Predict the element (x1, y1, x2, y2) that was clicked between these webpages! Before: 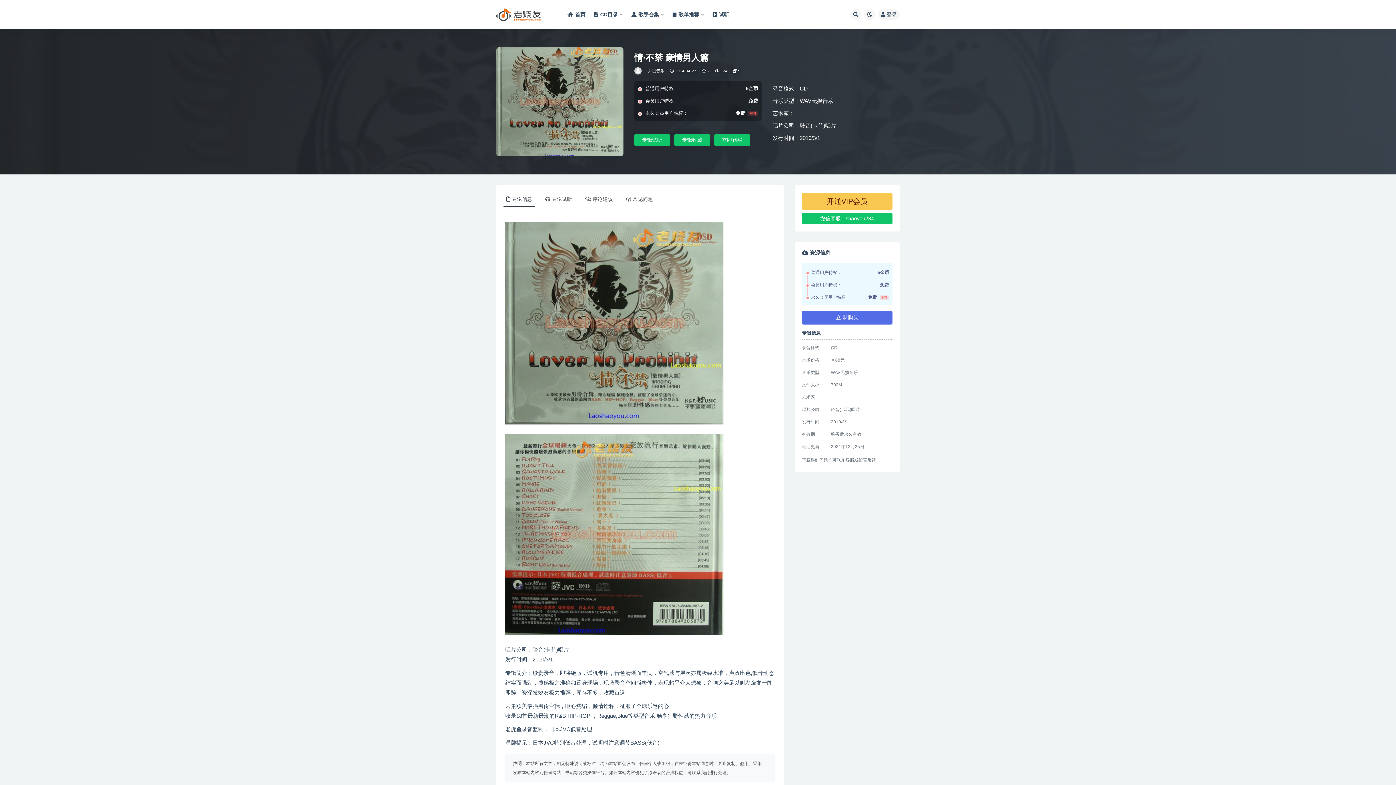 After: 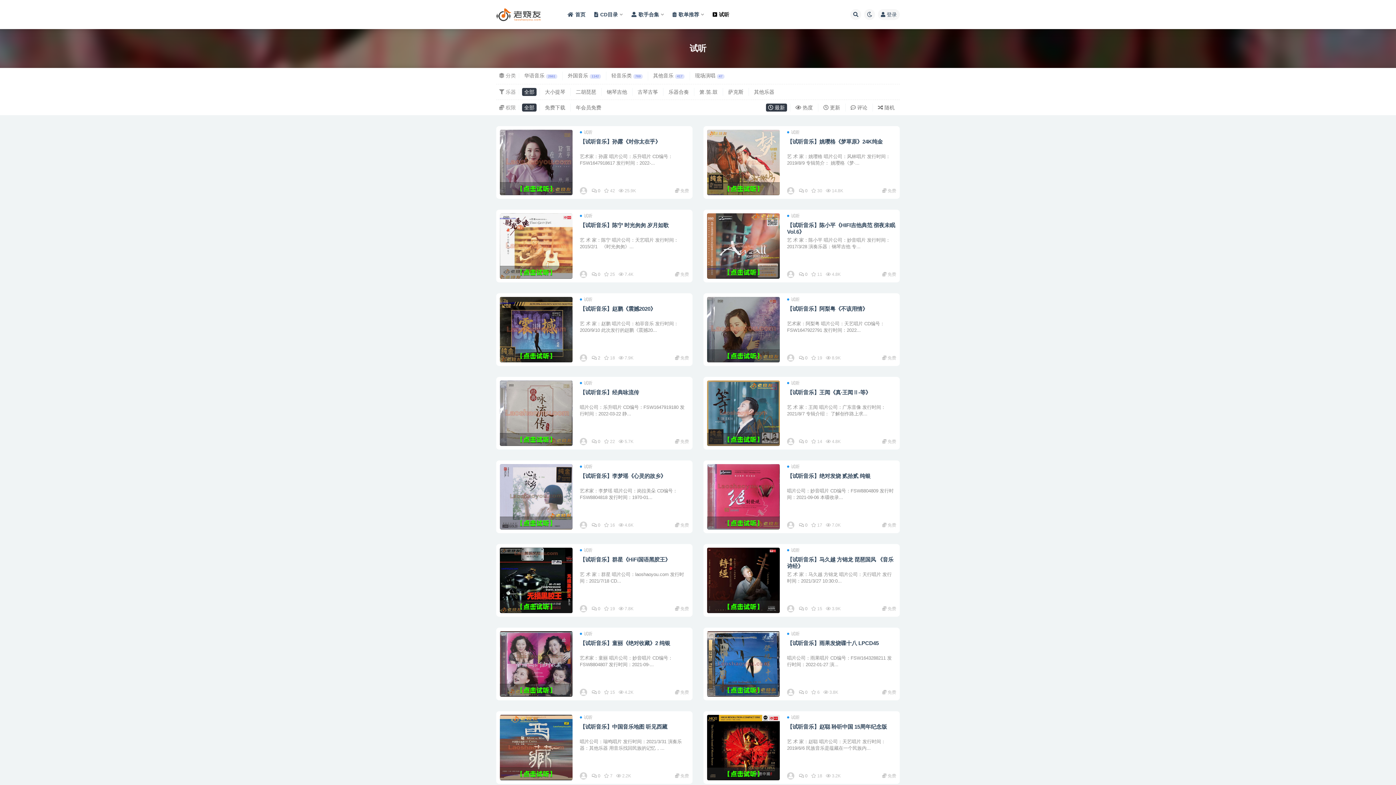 Action: label: 试听 bbox: (712, 0, 729, 29)